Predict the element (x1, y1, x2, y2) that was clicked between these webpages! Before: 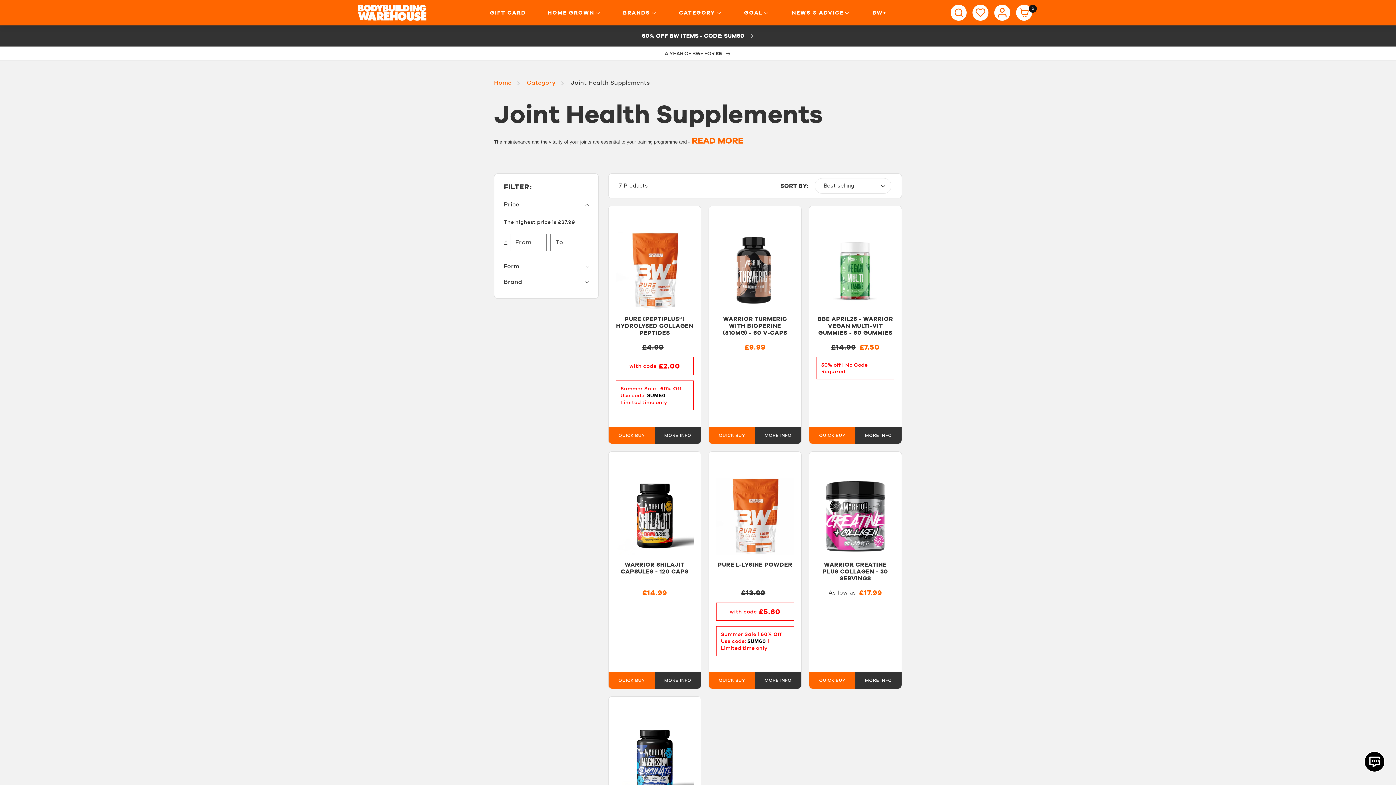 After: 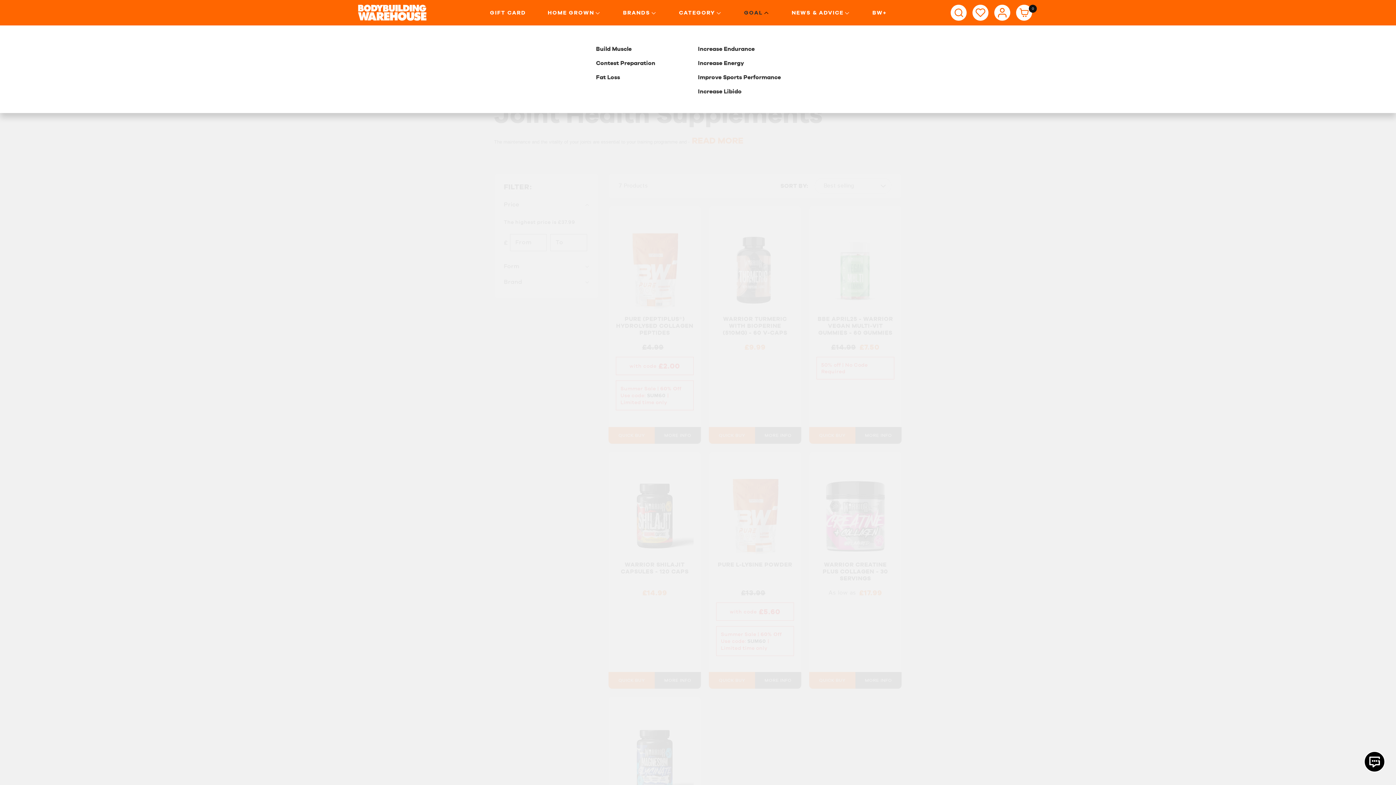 Action: label: GOAL bbox: (733, 0, 781, 25)